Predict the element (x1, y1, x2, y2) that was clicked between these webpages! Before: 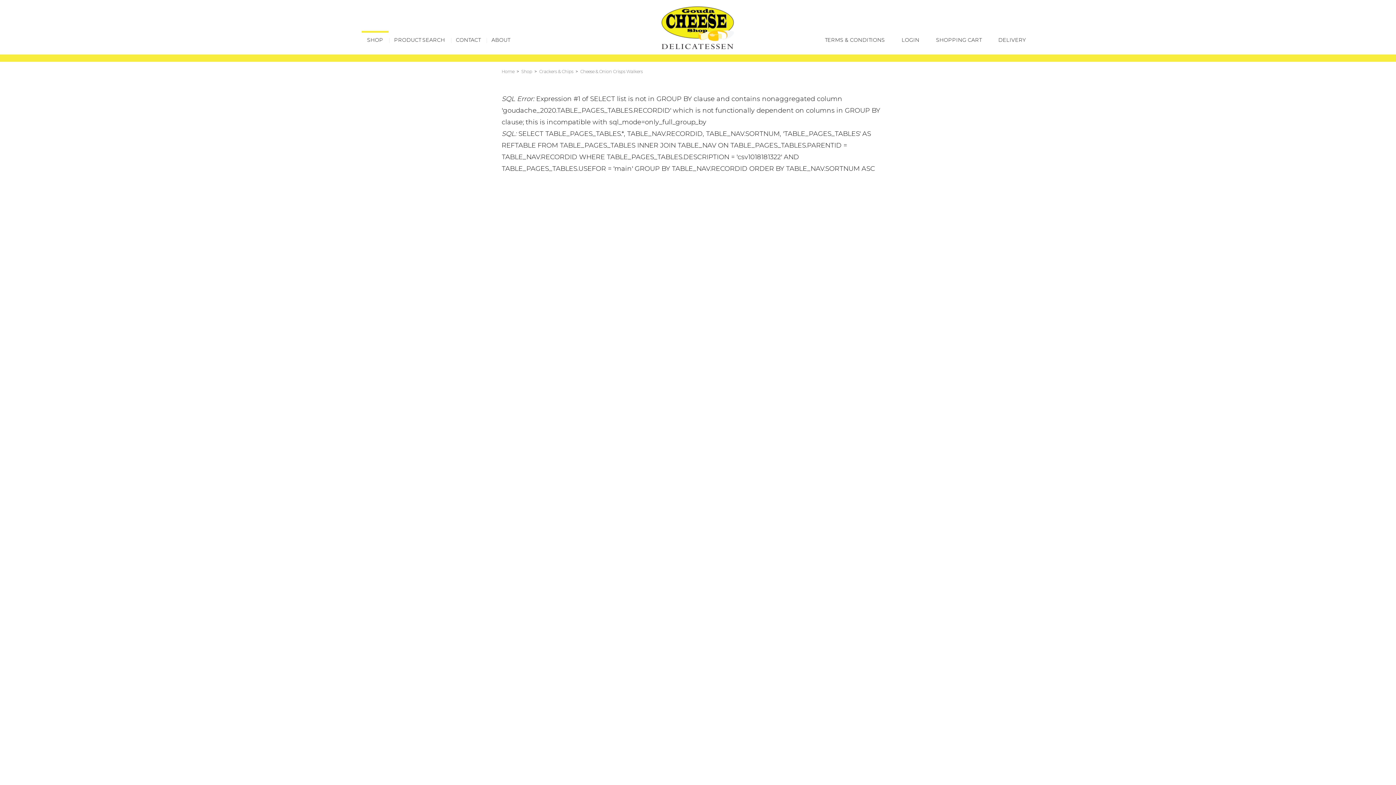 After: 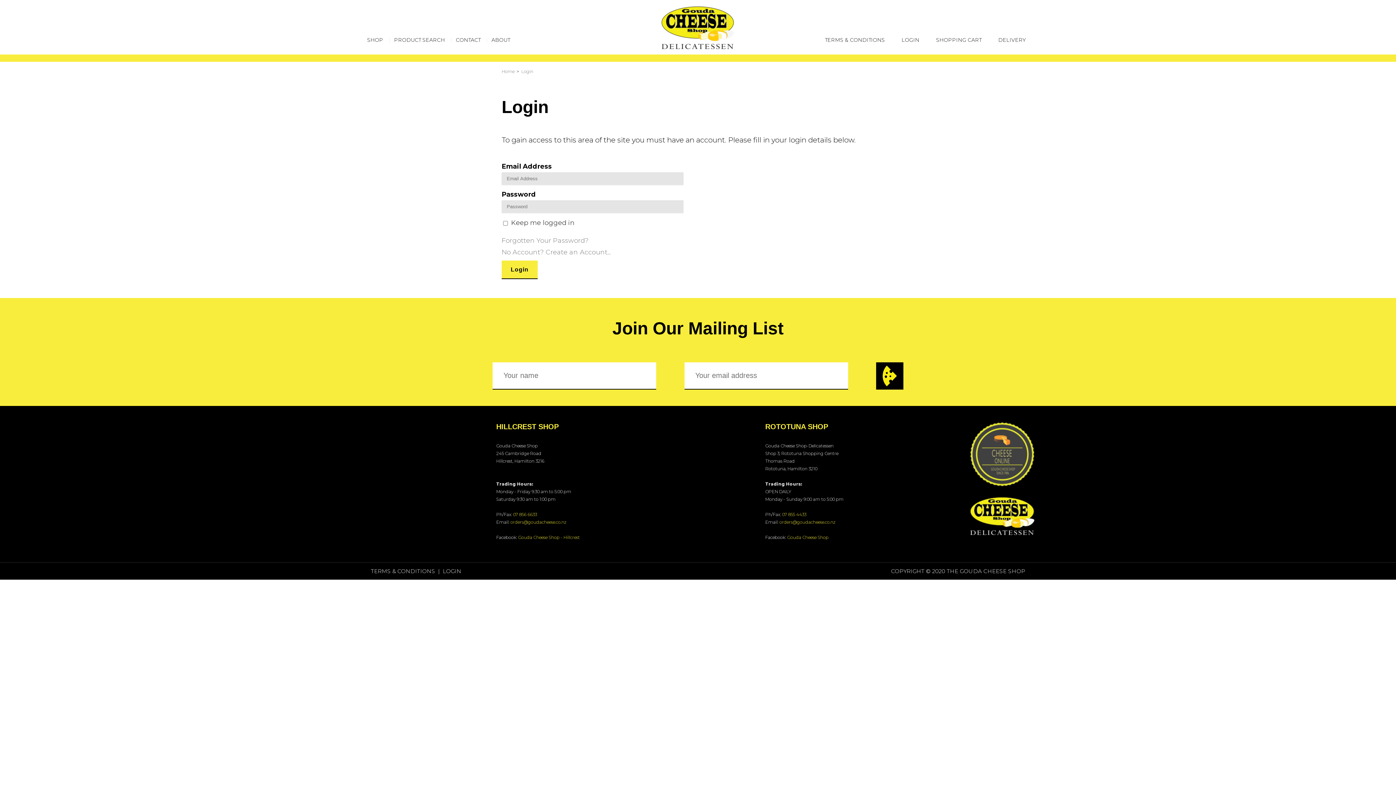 Action: bbox: (896, 30, 925, 47) label: LOGIN